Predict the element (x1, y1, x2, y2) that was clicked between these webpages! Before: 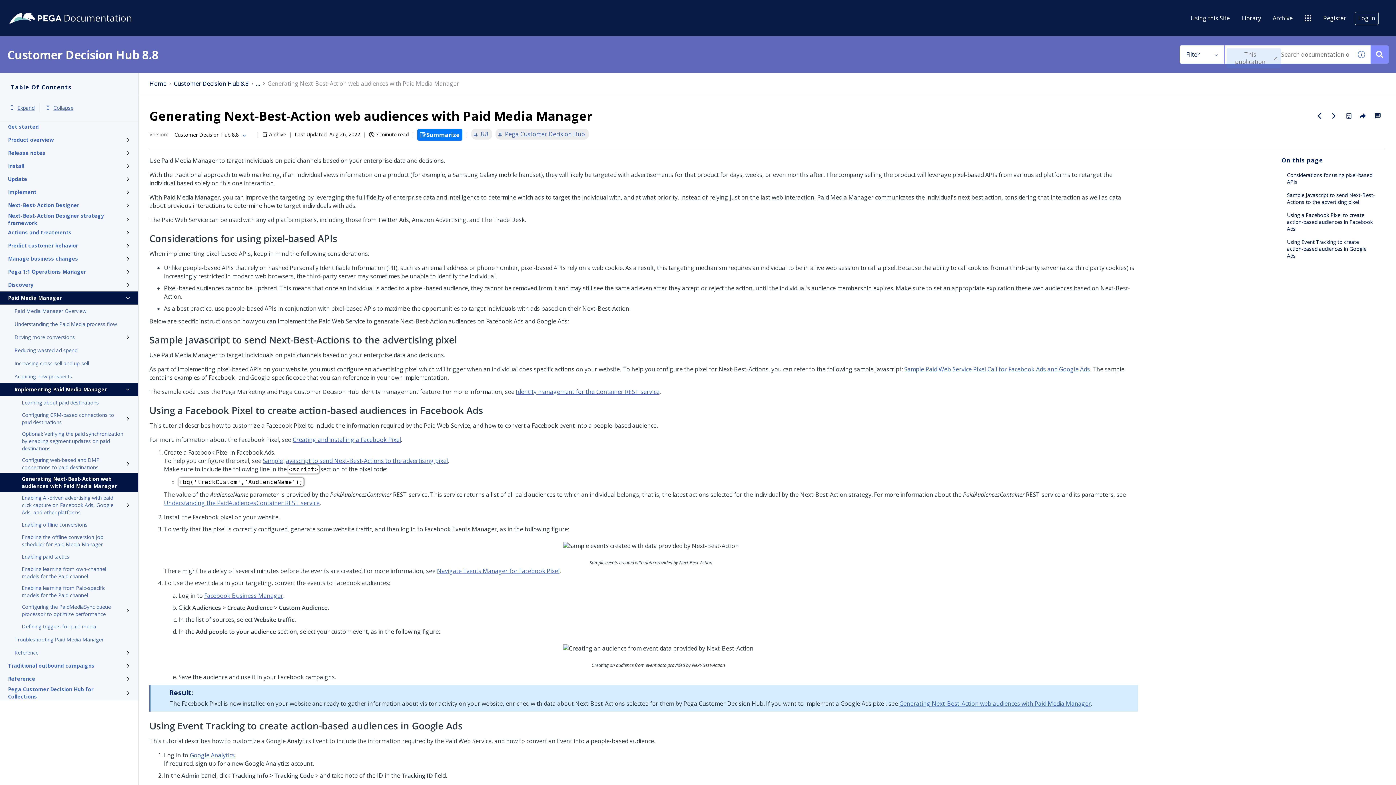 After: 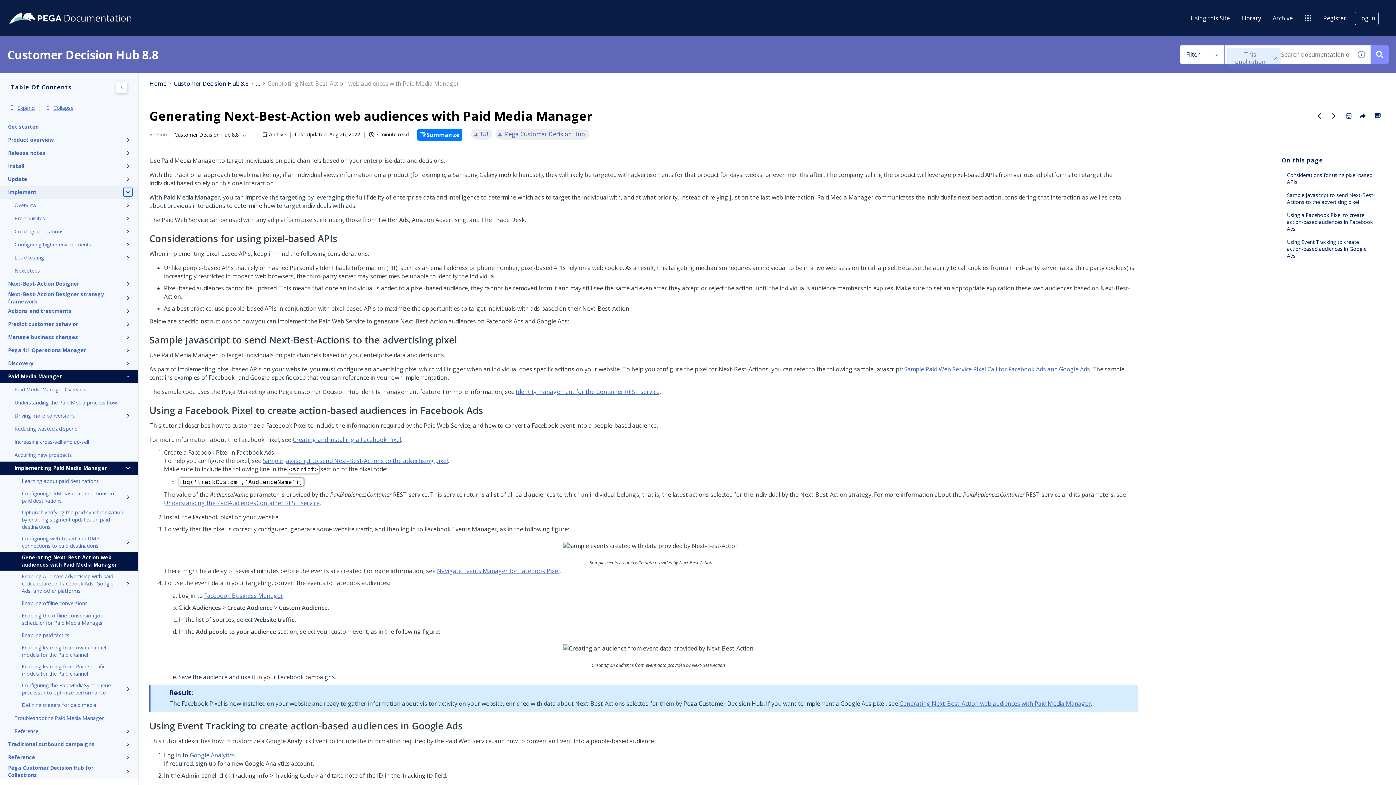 Action: bbox: (123, 188, 132, 196)